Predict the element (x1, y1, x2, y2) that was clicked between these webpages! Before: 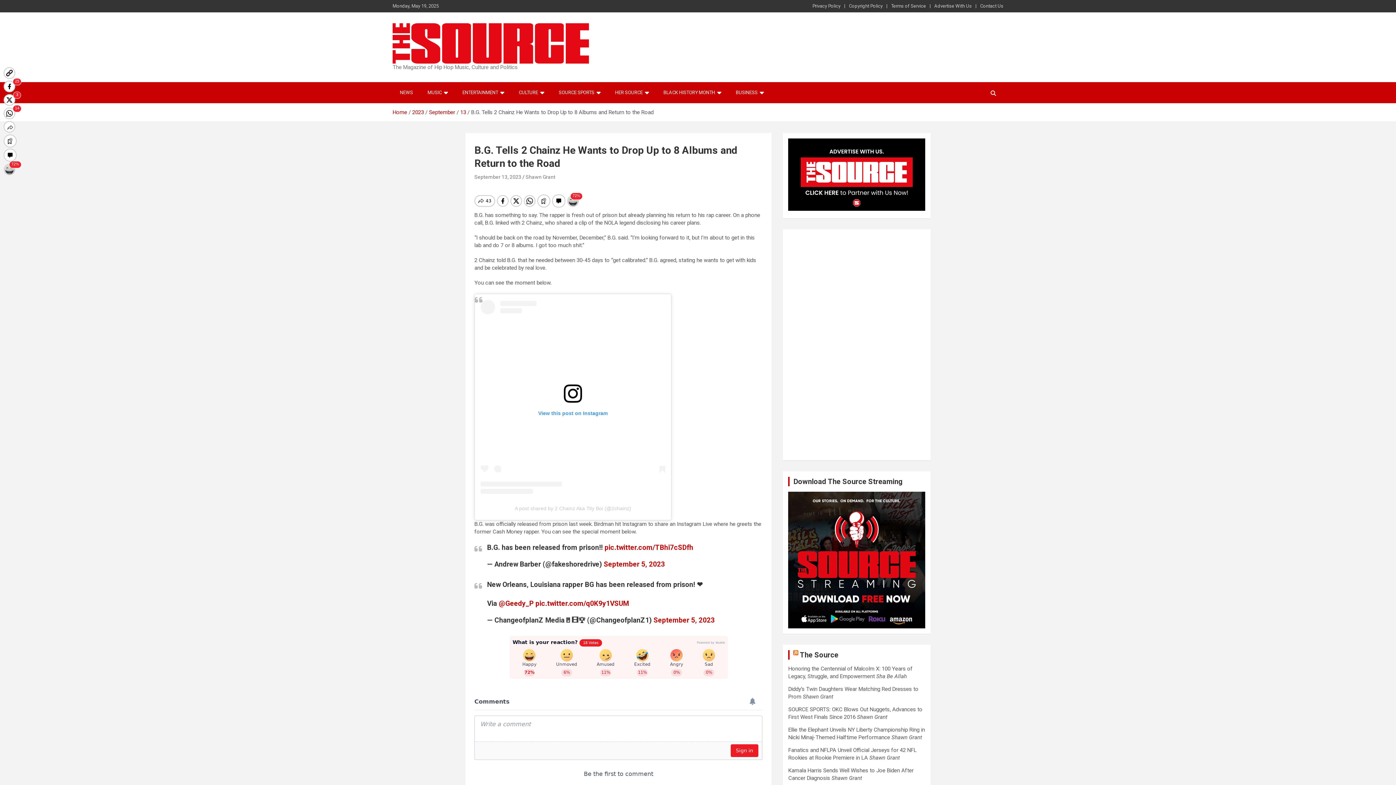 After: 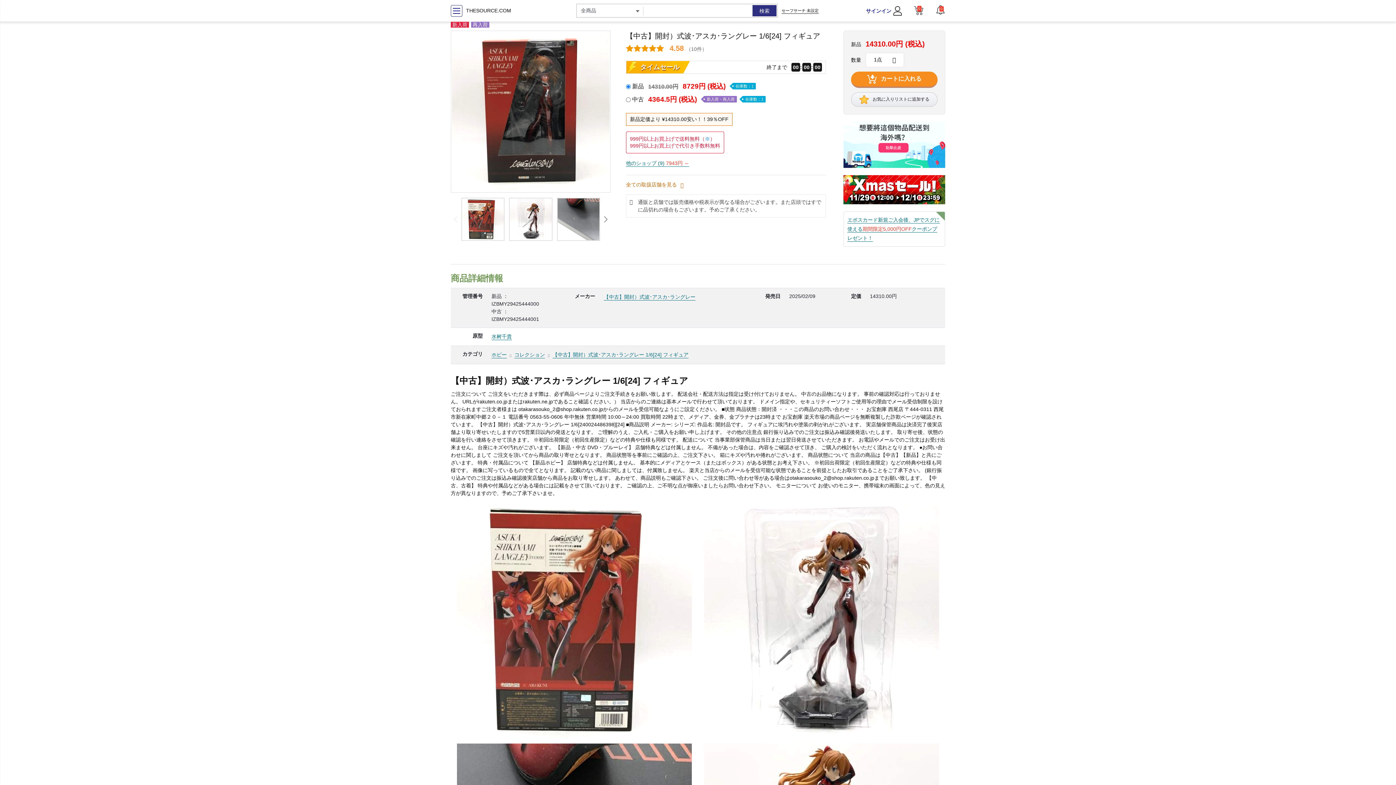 Action: bbox: (525, 174, 555, 180) label: Shawn Grant